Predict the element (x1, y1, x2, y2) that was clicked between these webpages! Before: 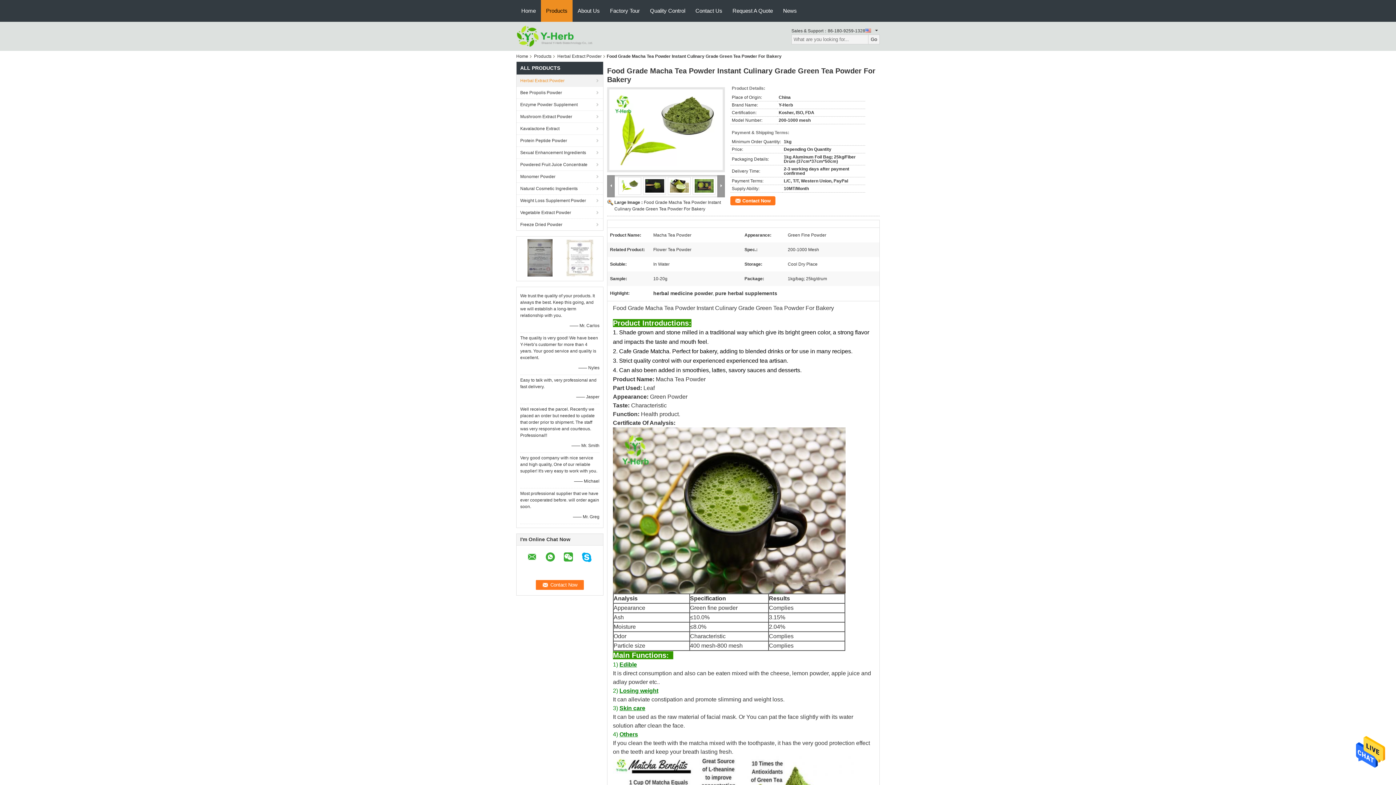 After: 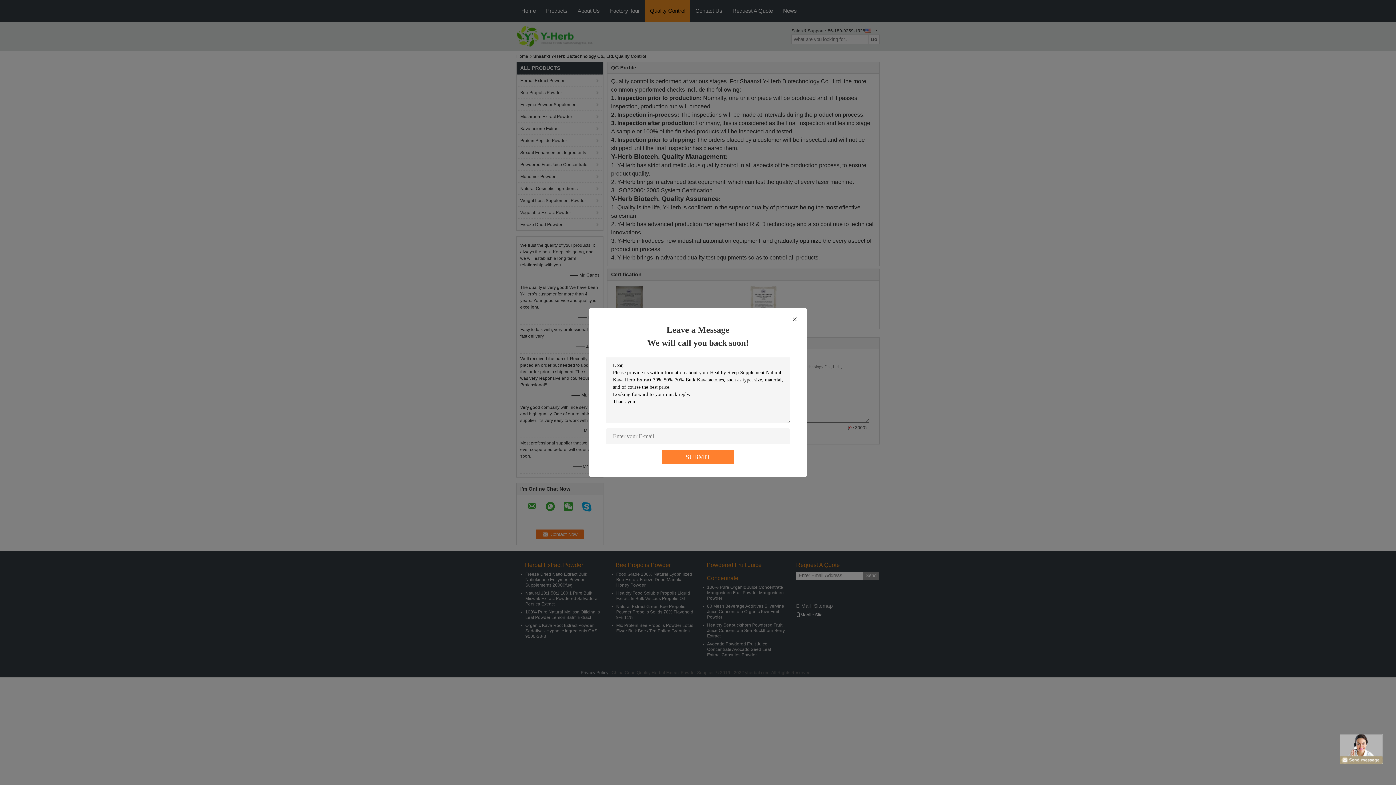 Action: label: Quality Control bbox: (645, 0, 690, 21)